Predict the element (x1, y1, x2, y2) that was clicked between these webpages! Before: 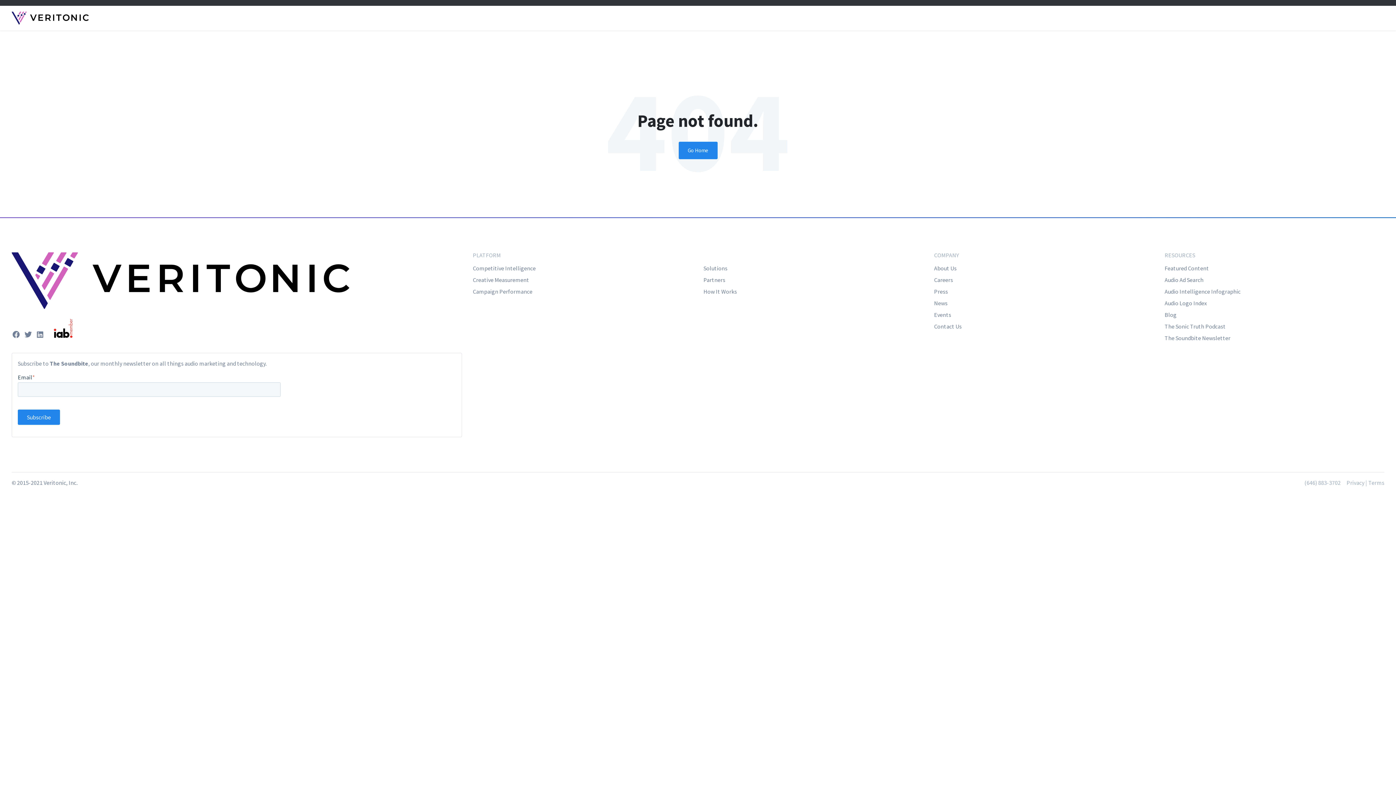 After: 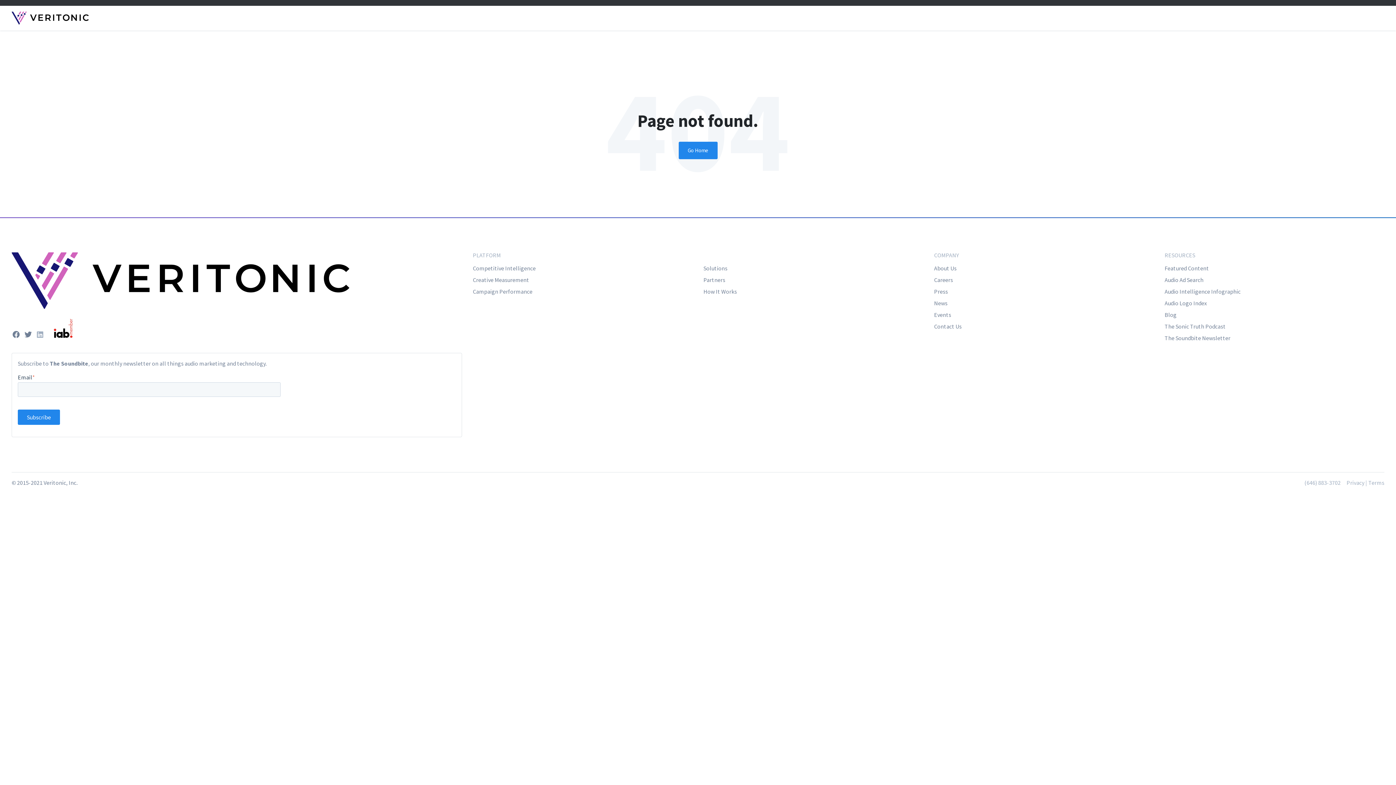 Action: bbox: (35, 328, 44, 337)